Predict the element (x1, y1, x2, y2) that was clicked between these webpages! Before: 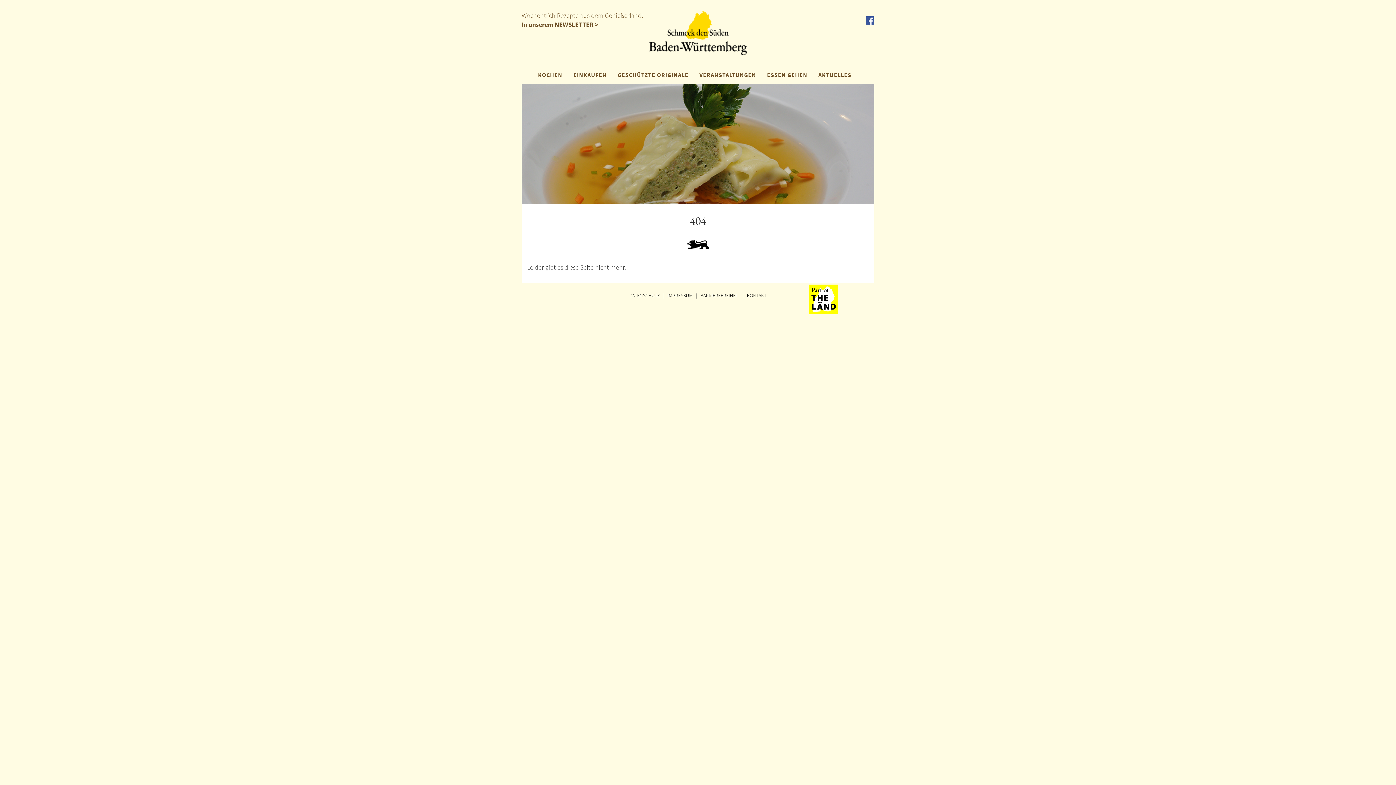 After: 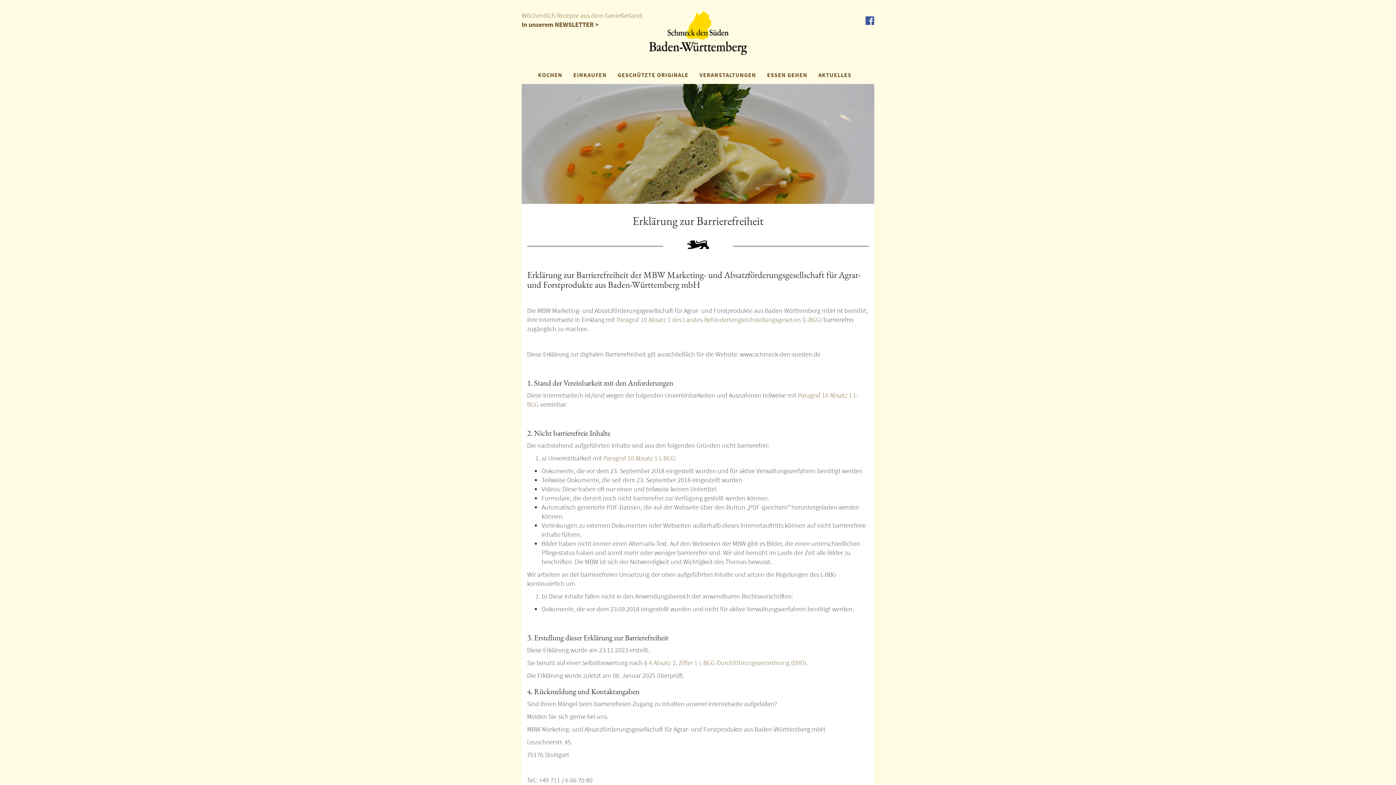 Action: label: BARRIEREFREIHEIT bbox: (700, 292, 739, 298)